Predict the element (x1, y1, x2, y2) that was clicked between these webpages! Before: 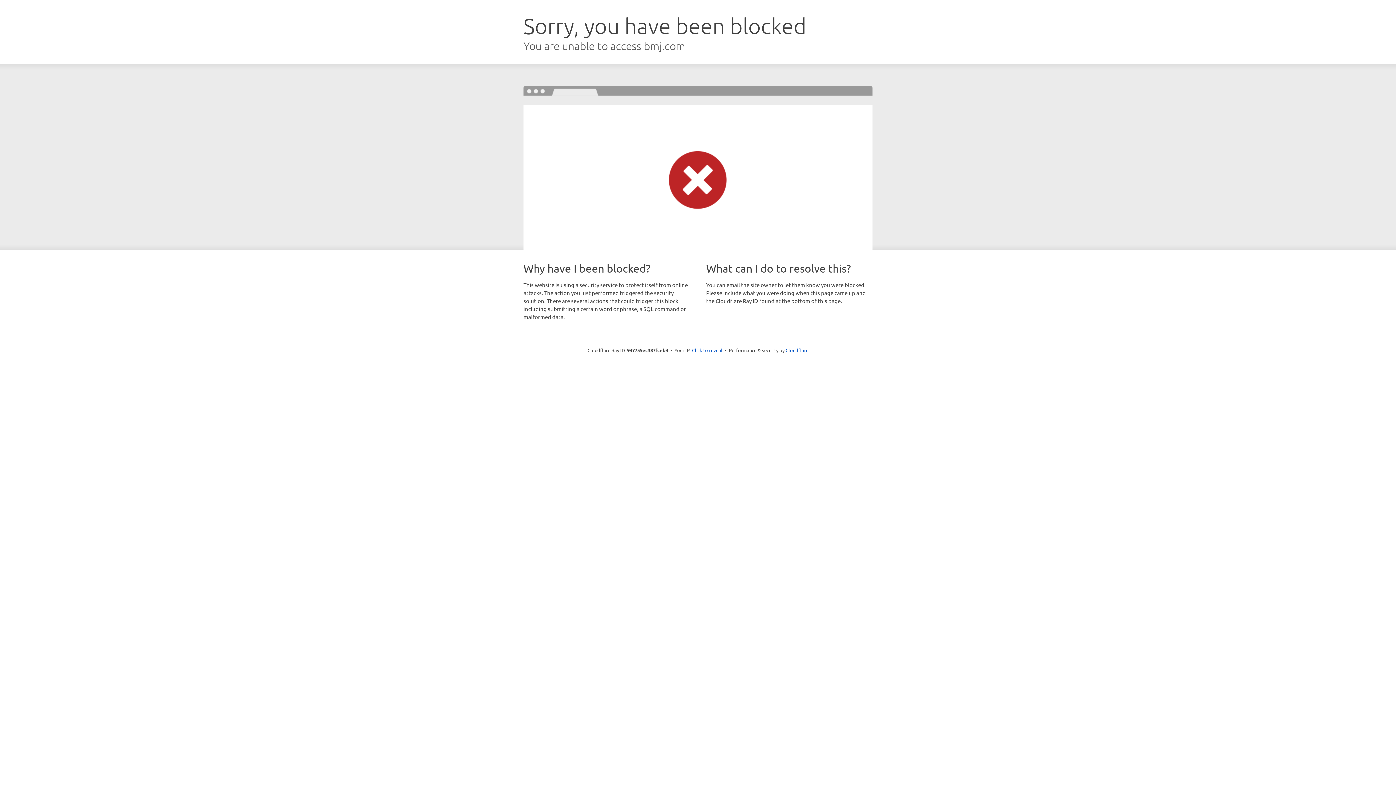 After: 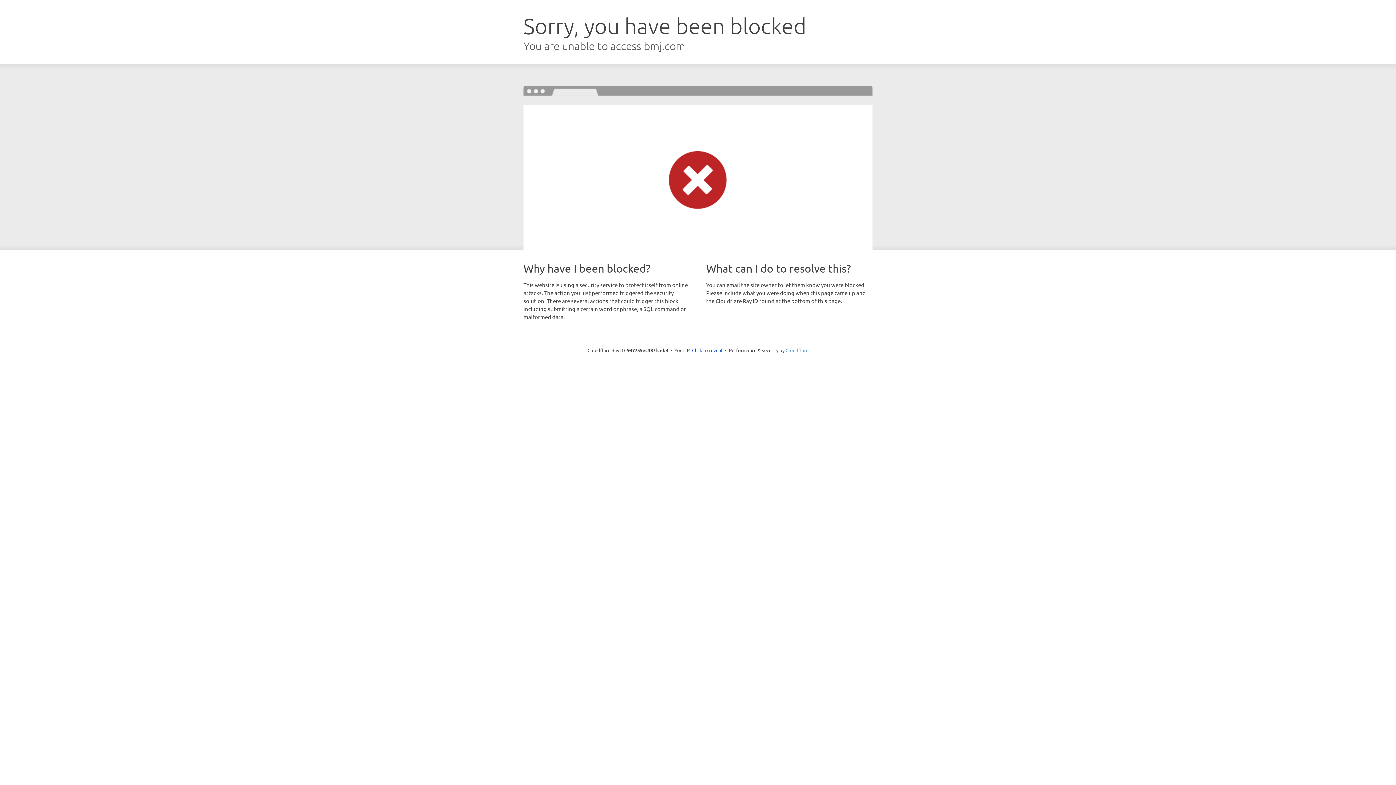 Action: label: Cloudflare bbox: (785, 347, 808, 353)